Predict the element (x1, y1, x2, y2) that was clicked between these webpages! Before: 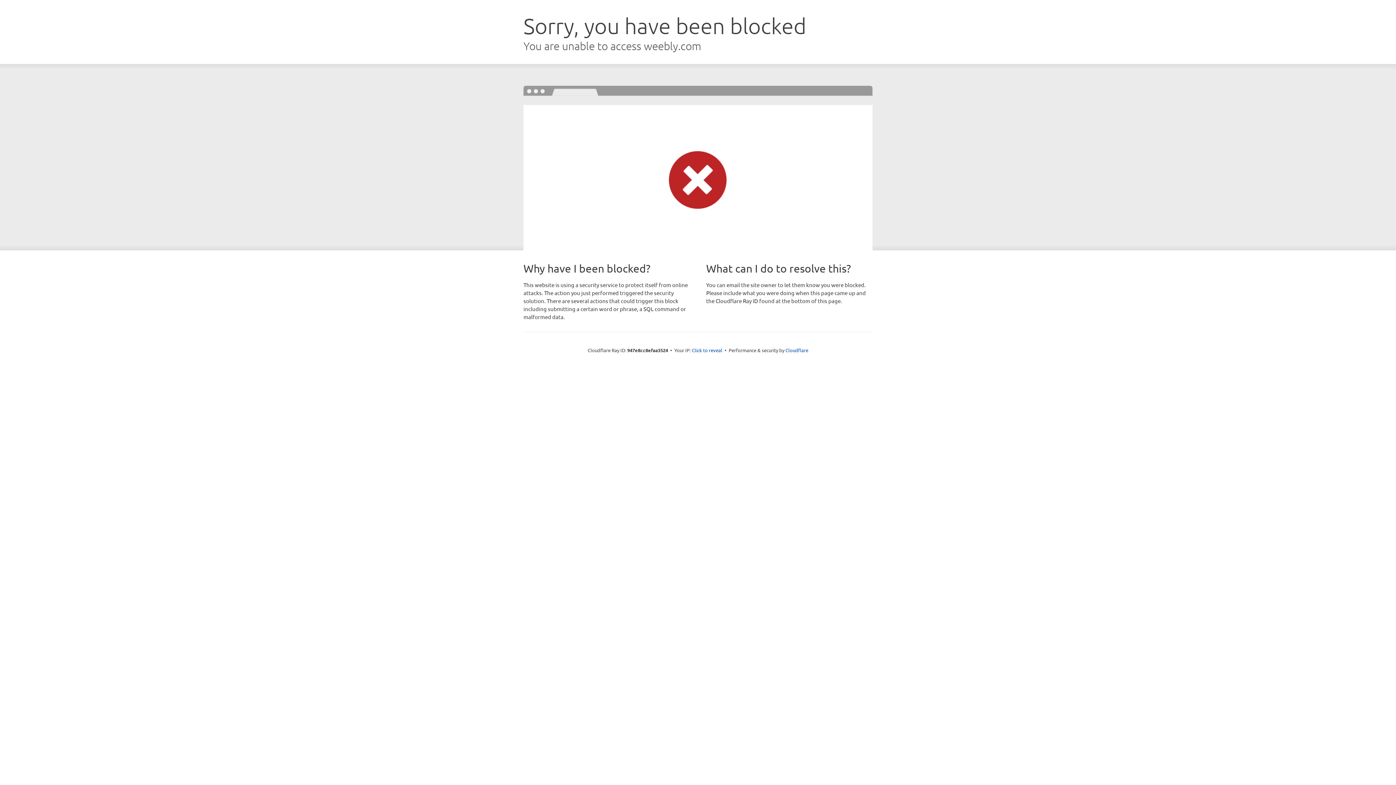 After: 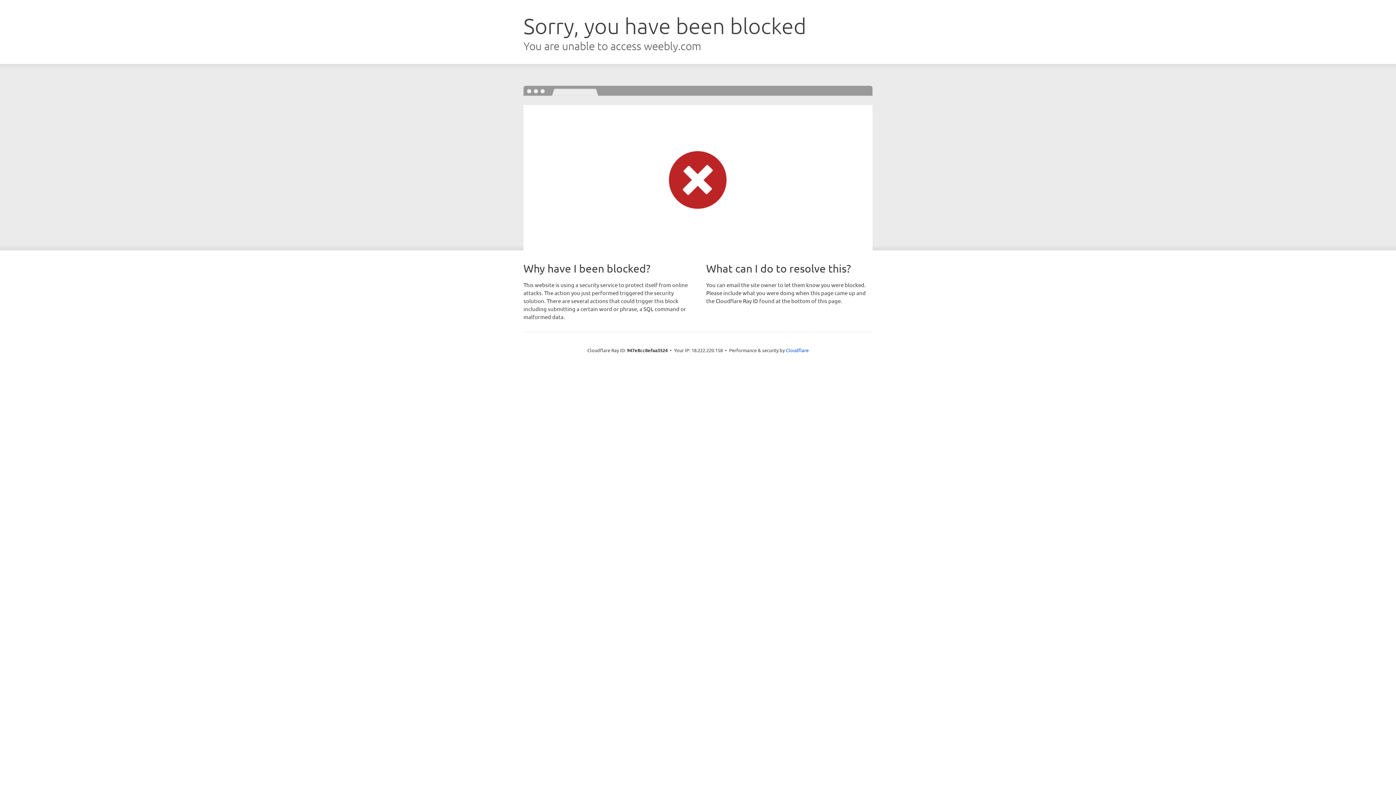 Action: label: Click to reveal bbox: (692, 346, 722, 353)